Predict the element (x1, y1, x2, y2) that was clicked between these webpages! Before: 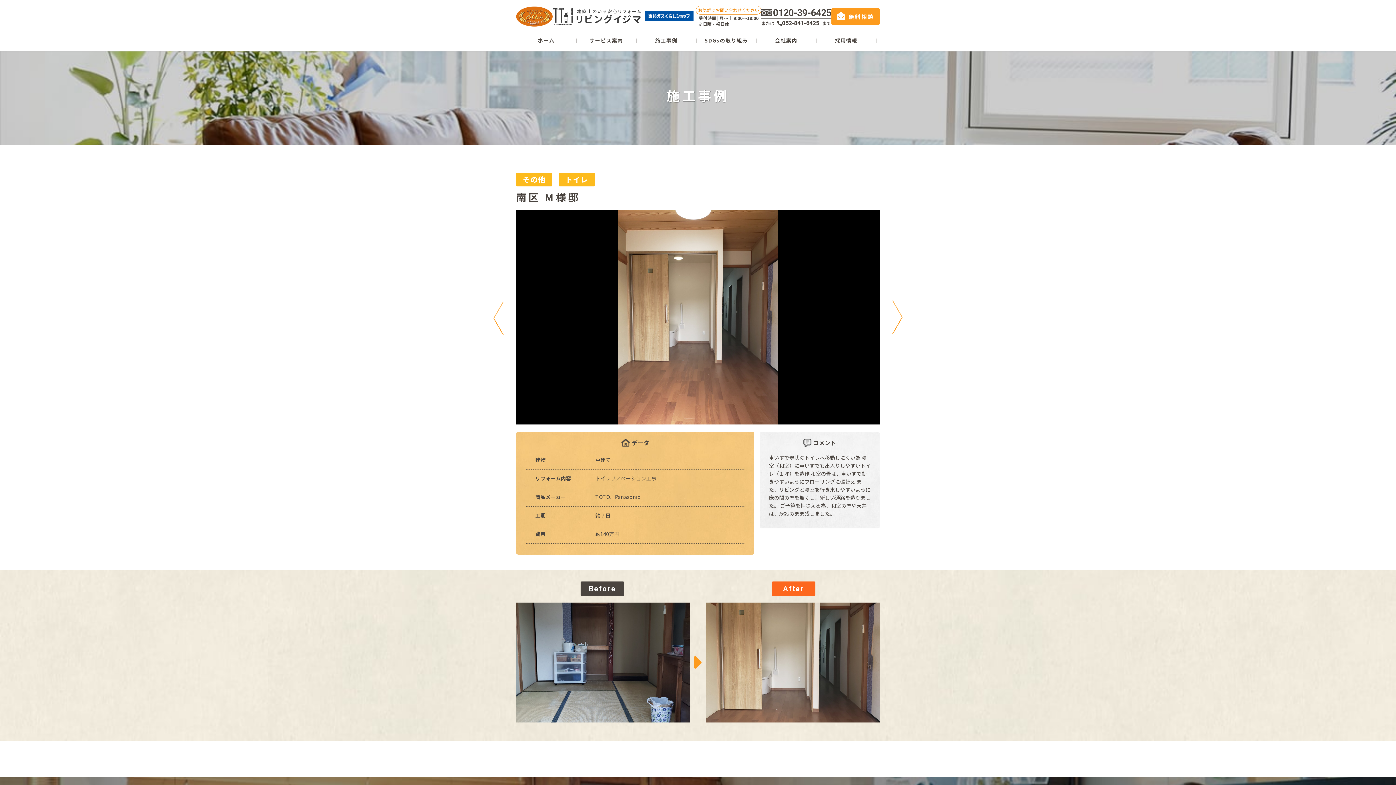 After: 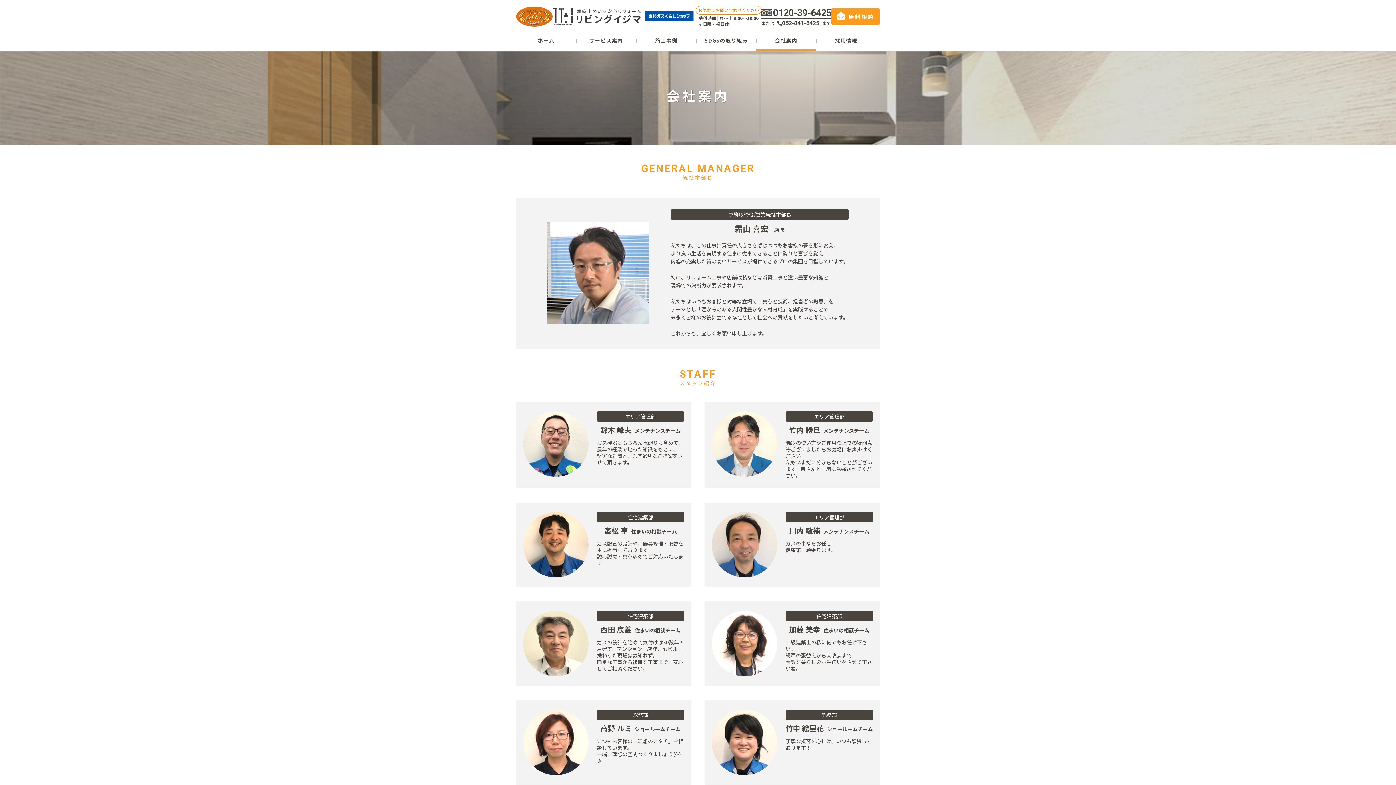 Action: bbox: (756, 36, 816, 52) label: 会社案内